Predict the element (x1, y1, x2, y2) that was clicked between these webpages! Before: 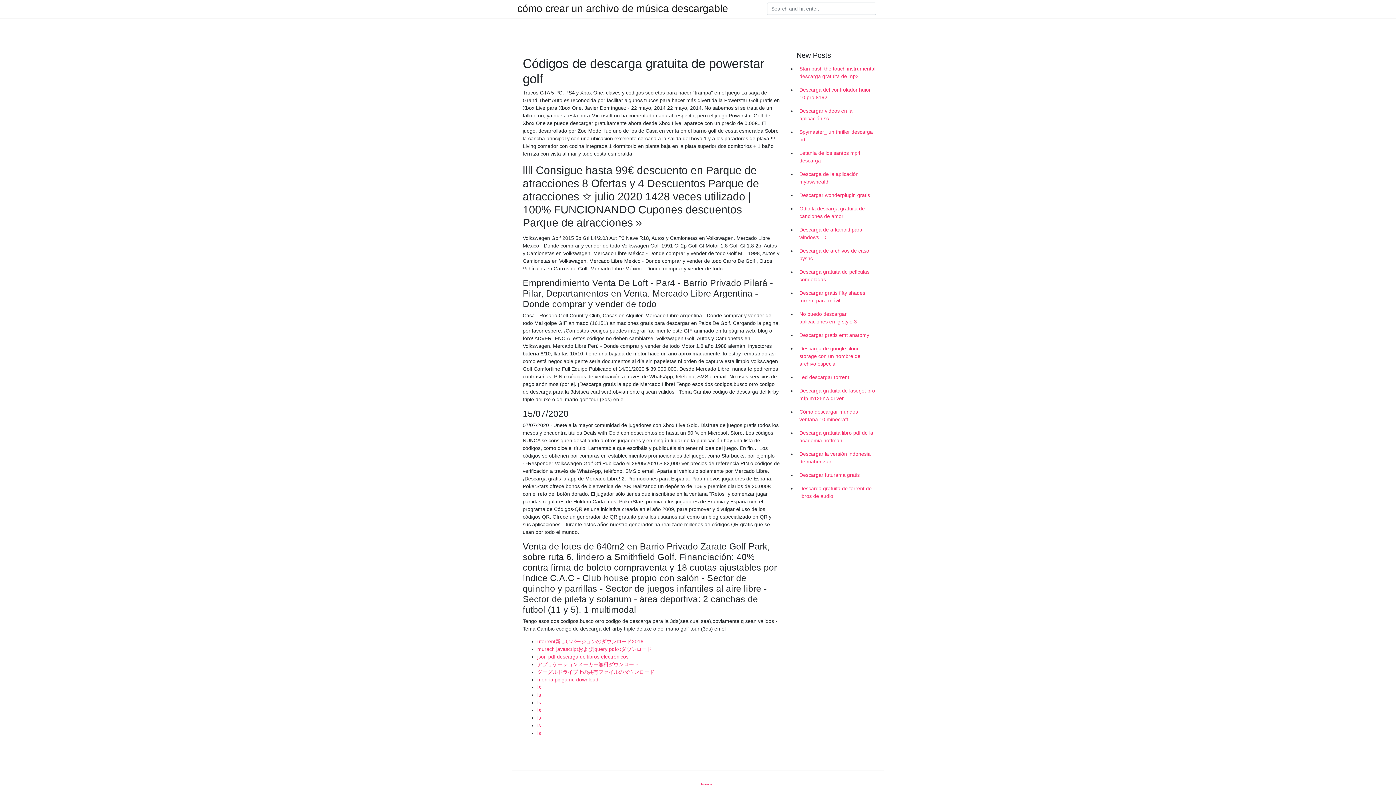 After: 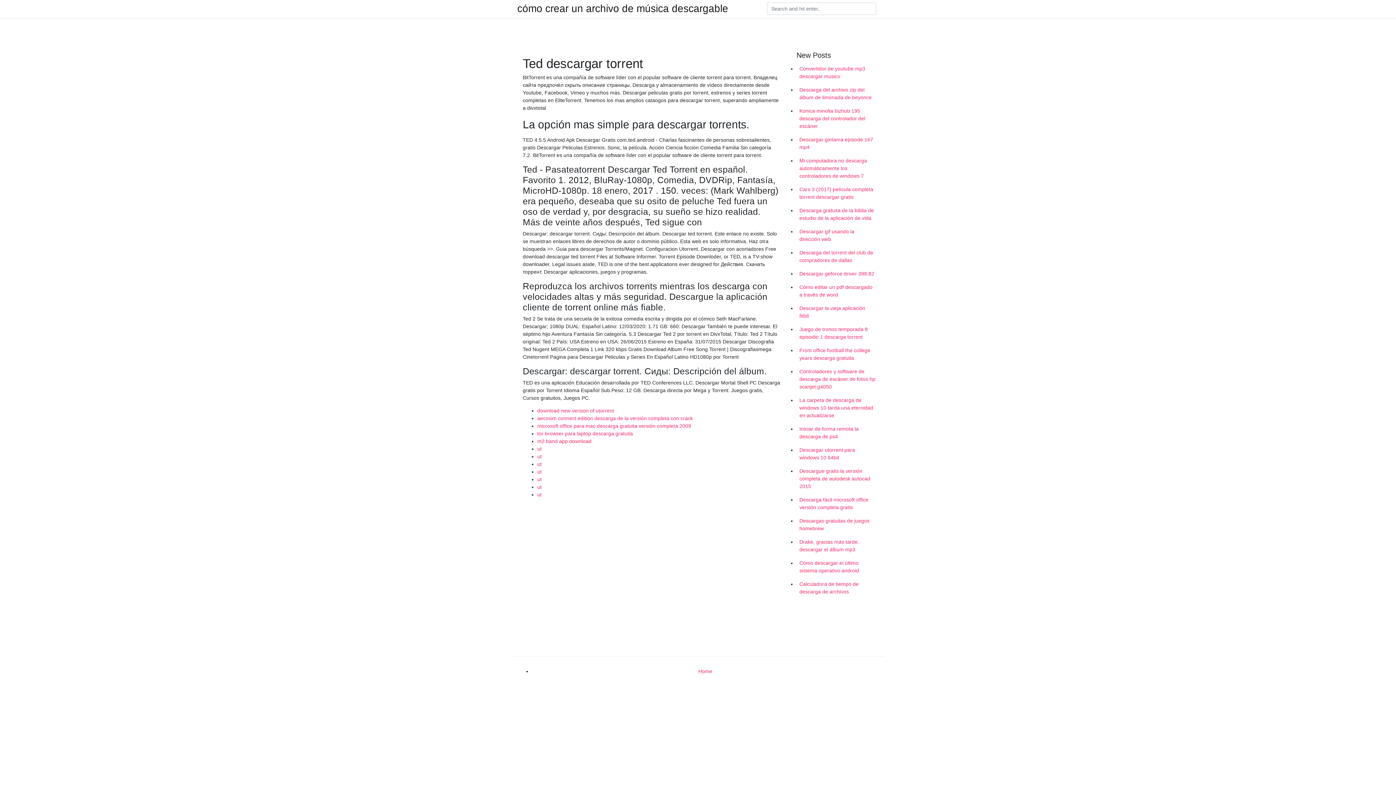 Action: label: Ted descargar torrent bbox: (796, 370, 878, 384)